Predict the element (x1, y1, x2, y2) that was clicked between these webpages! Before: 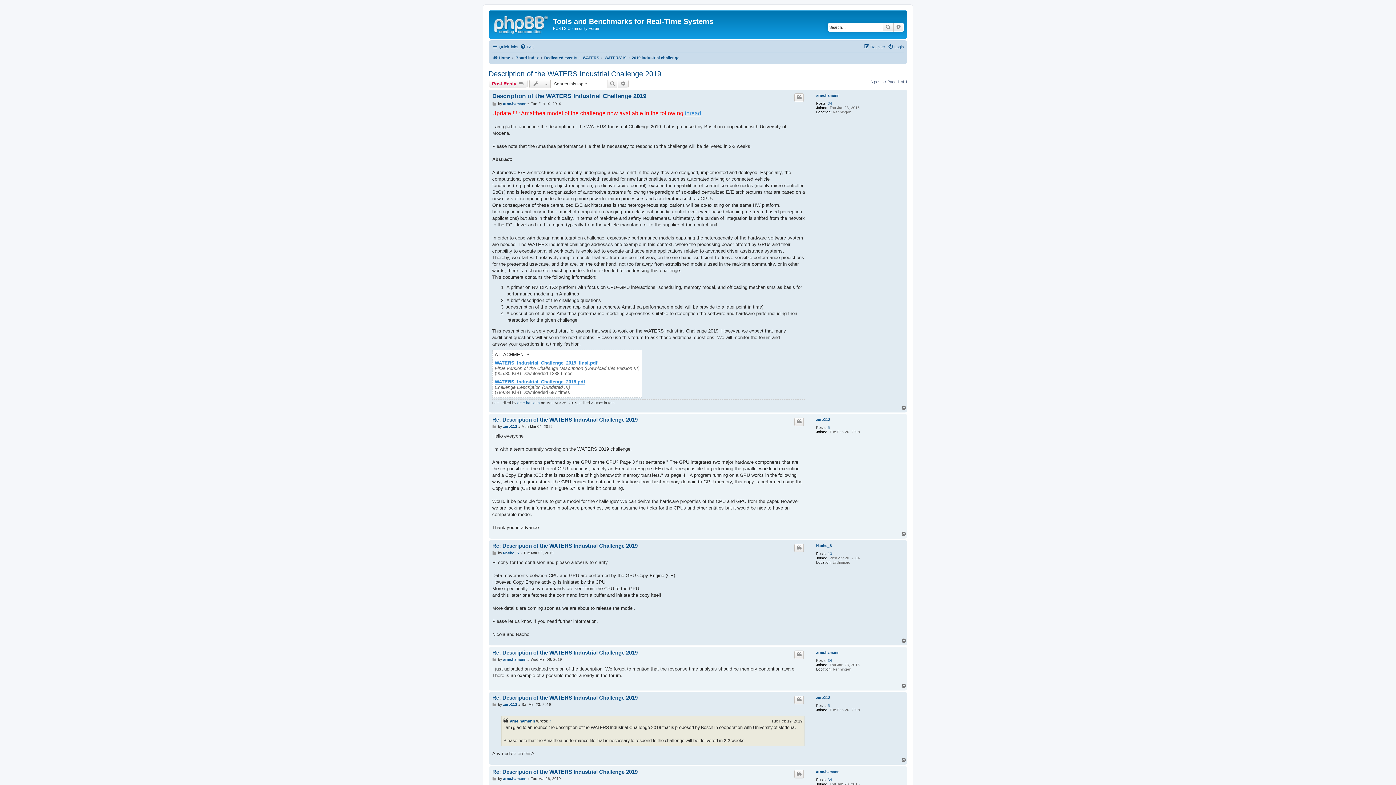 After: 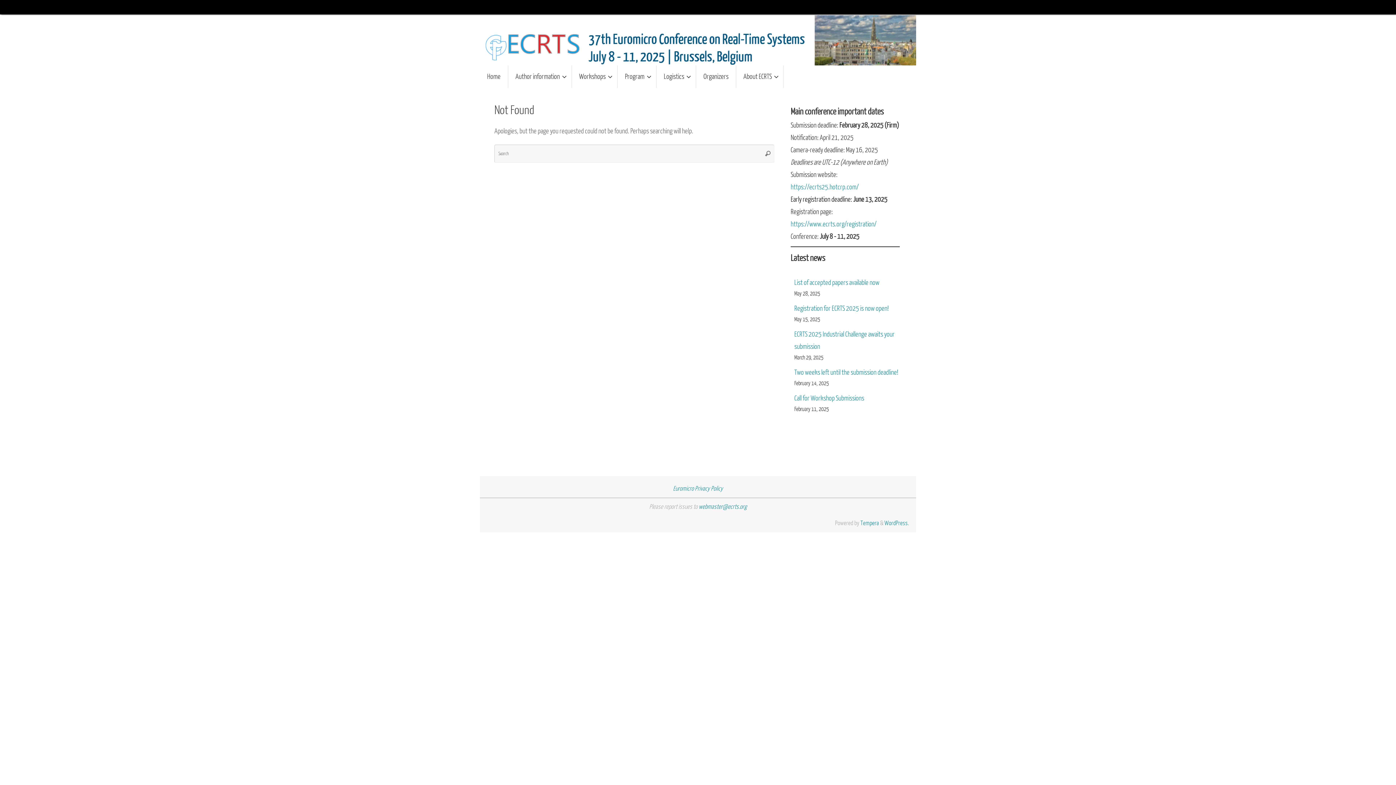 Action: bbox: (488, 69, 661, 78) label: Description of the WATERS Industrial Challenge 2019